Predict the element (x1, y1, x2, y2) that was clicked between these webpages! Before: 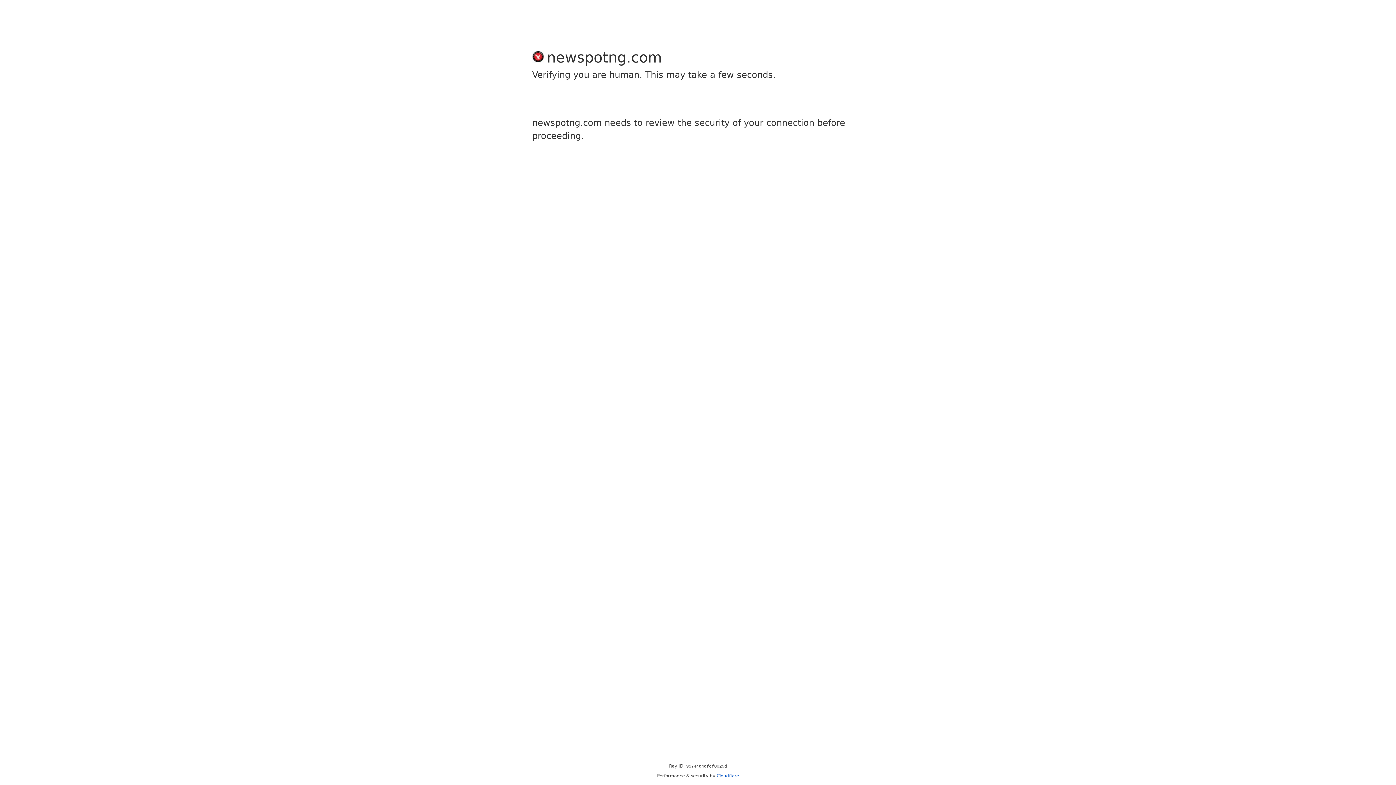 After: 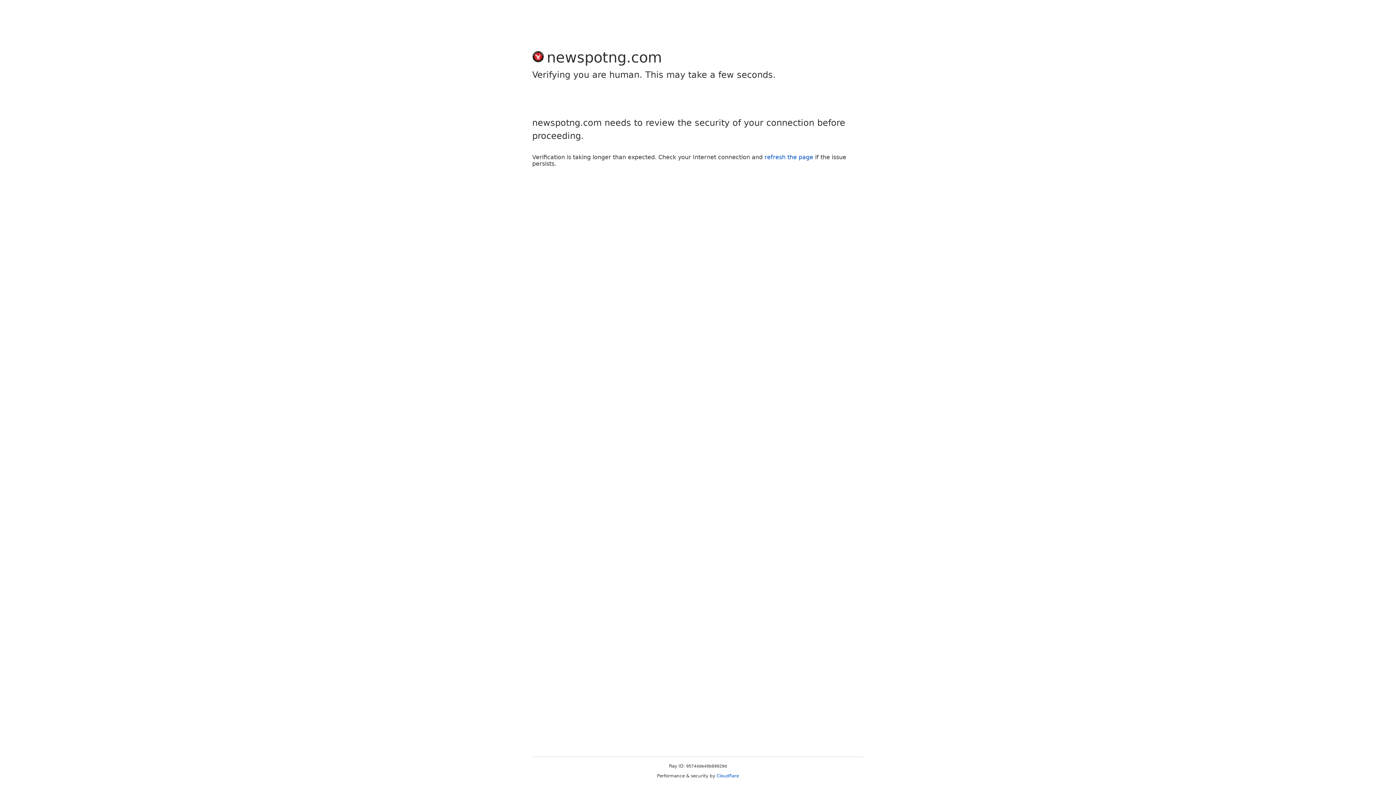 Action: label: Cloudflare bbox: (716, 773, 739, 778)